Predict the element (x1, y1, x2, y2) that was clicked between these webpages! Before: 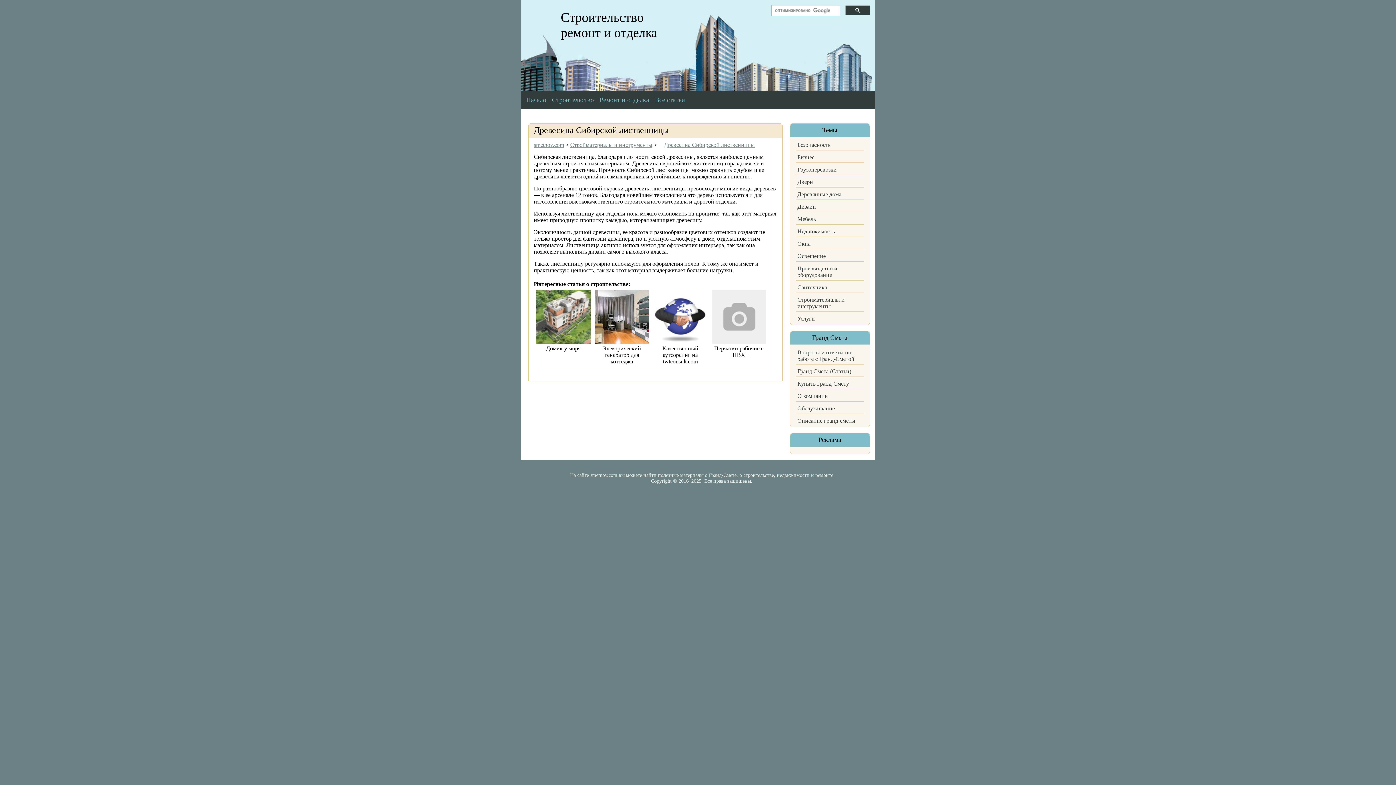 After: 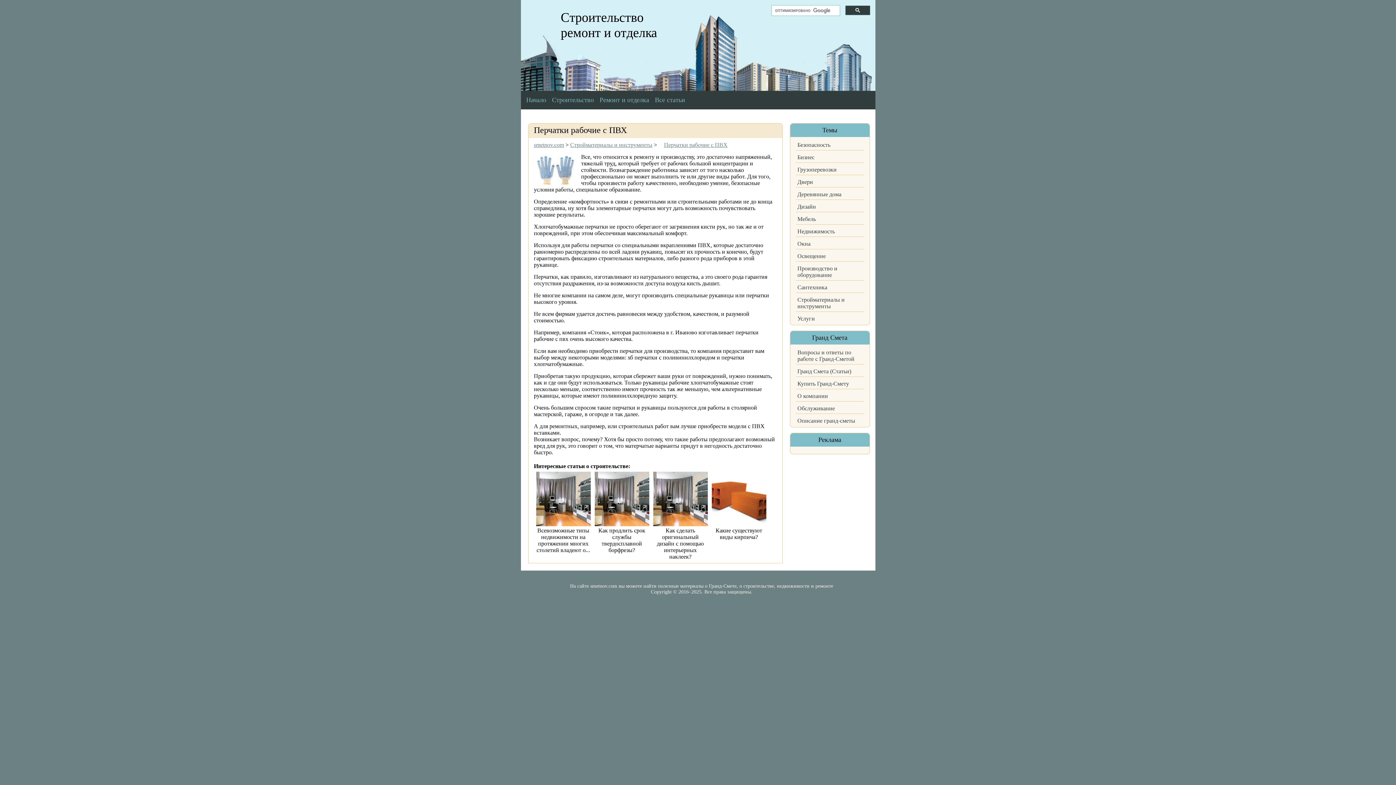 Action: bbox: (709, 287, 768, 379) label: Перчатки рабочие с ПВХ